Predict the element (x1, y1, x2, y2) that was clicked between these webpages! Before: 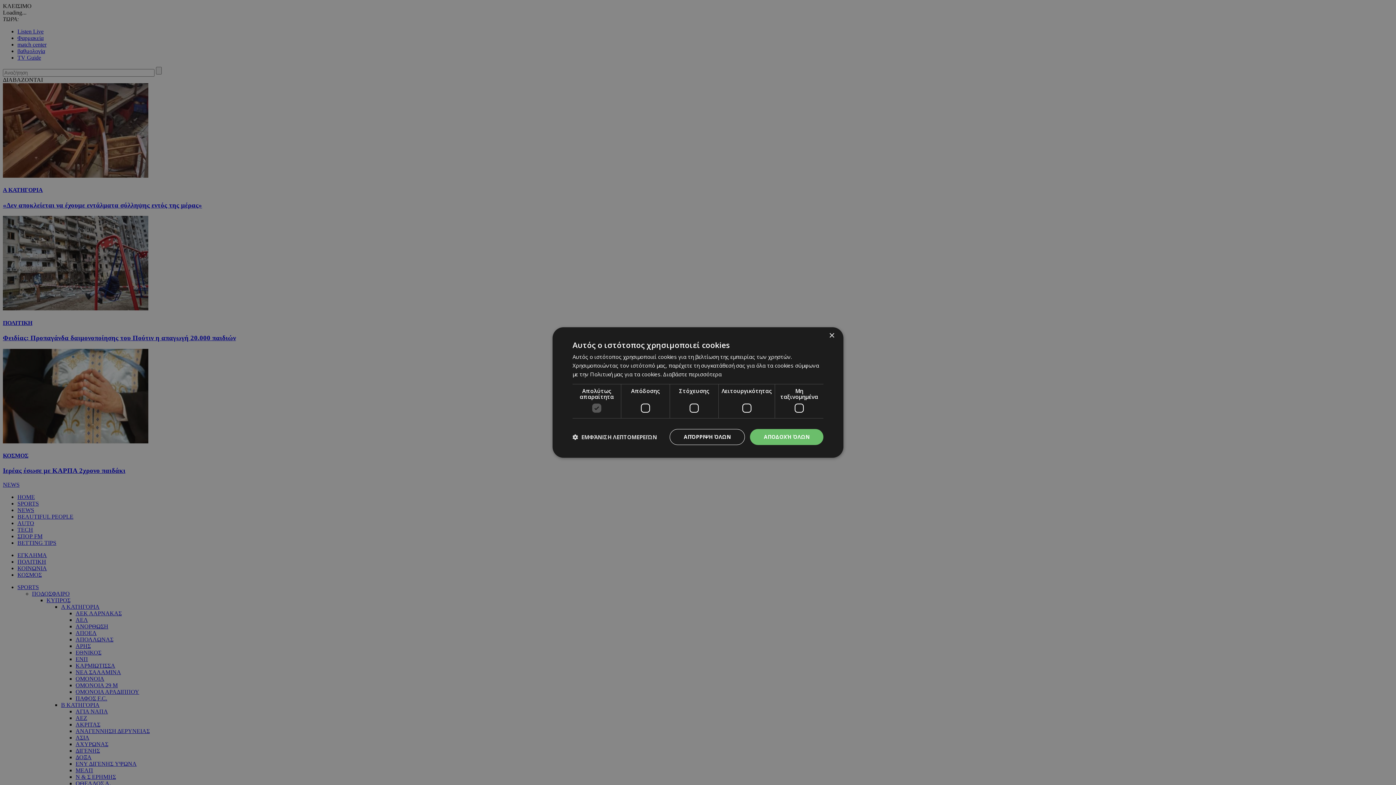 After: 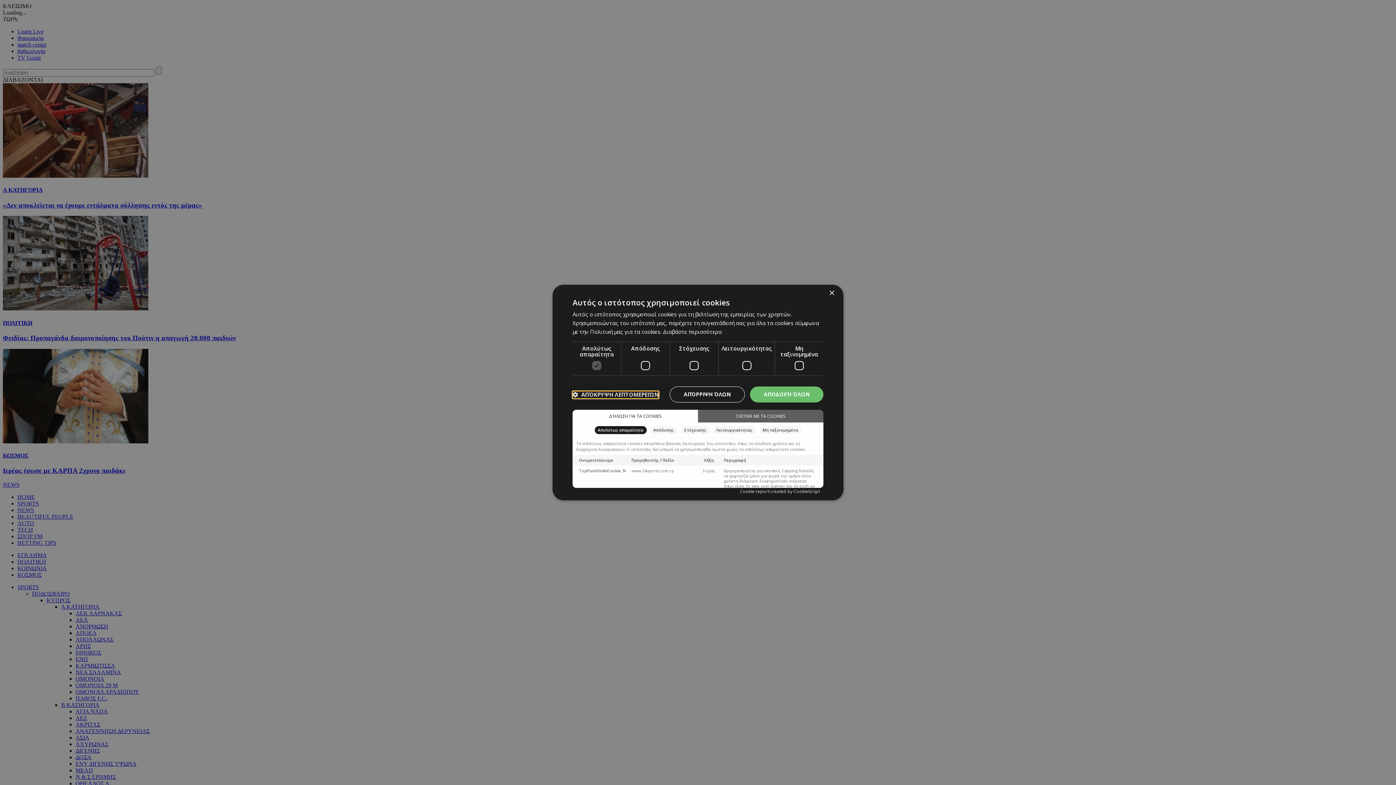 Action: bbox: (572, 434, 657, 440) label:  ΕΜΦΆΝΙΣΗ ΛΕΠΤΟΜΕΡΕΙΏΝ